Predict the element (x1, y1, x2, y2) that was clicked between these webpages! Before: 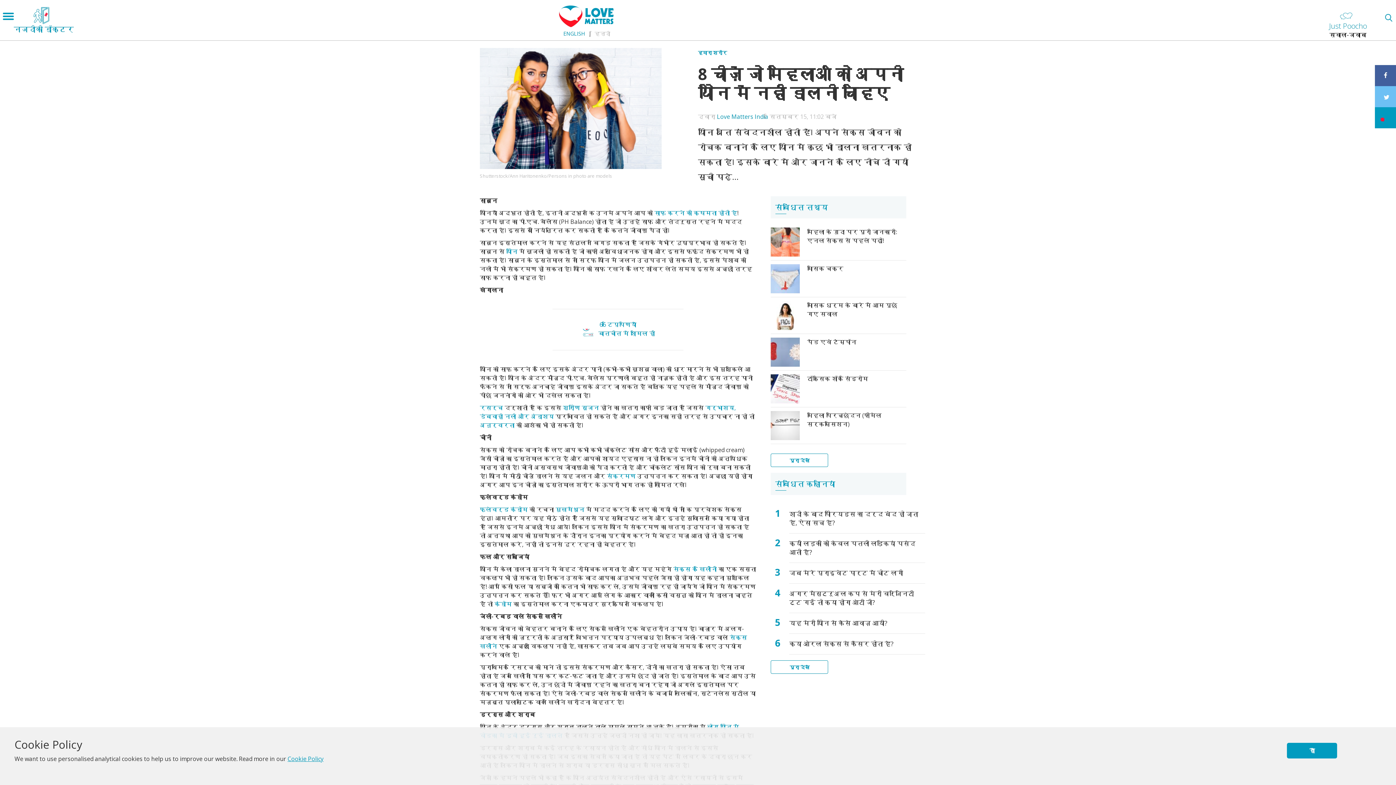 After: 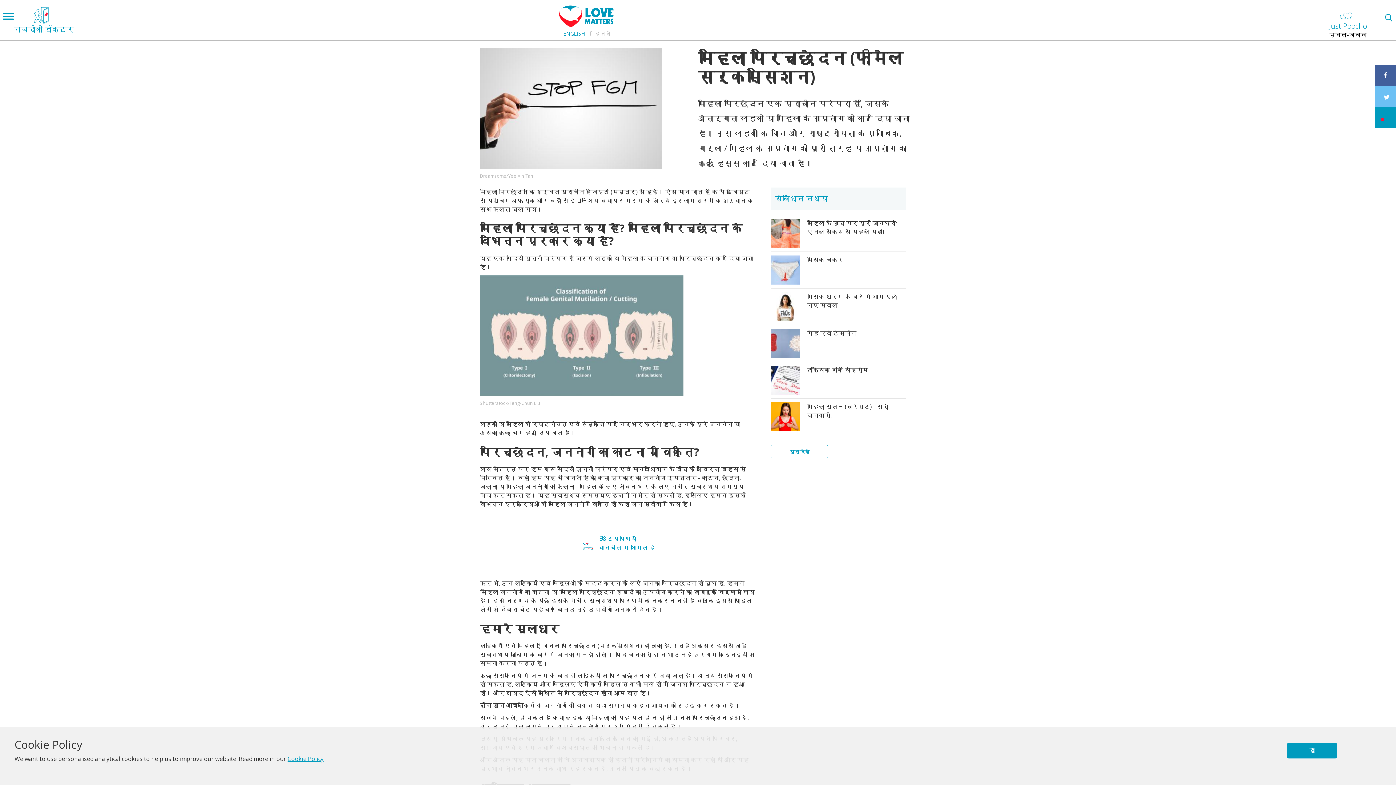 Action: label: महिला परिच्छेदन (फीमेल सर्कम्सिशन) bbox: (807, 411, 881, 428)